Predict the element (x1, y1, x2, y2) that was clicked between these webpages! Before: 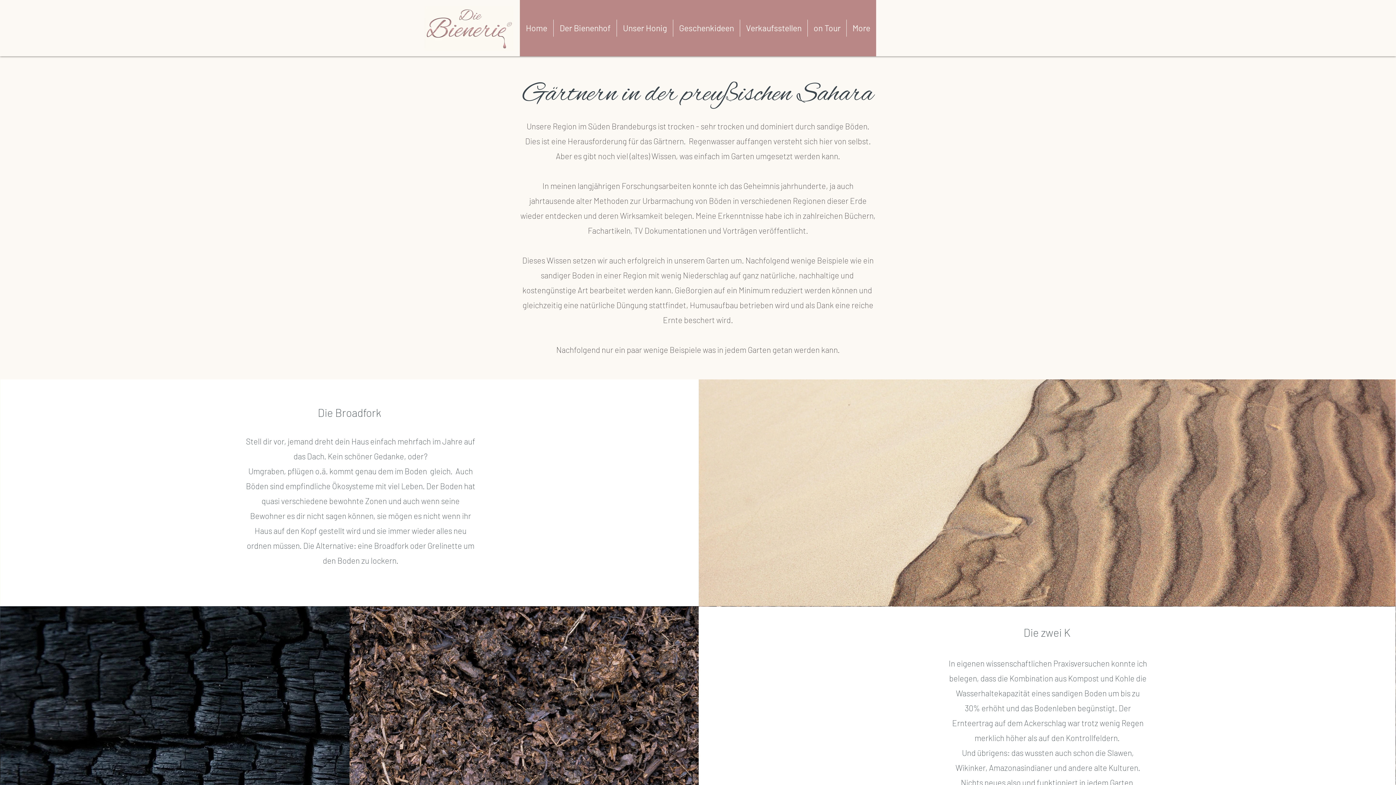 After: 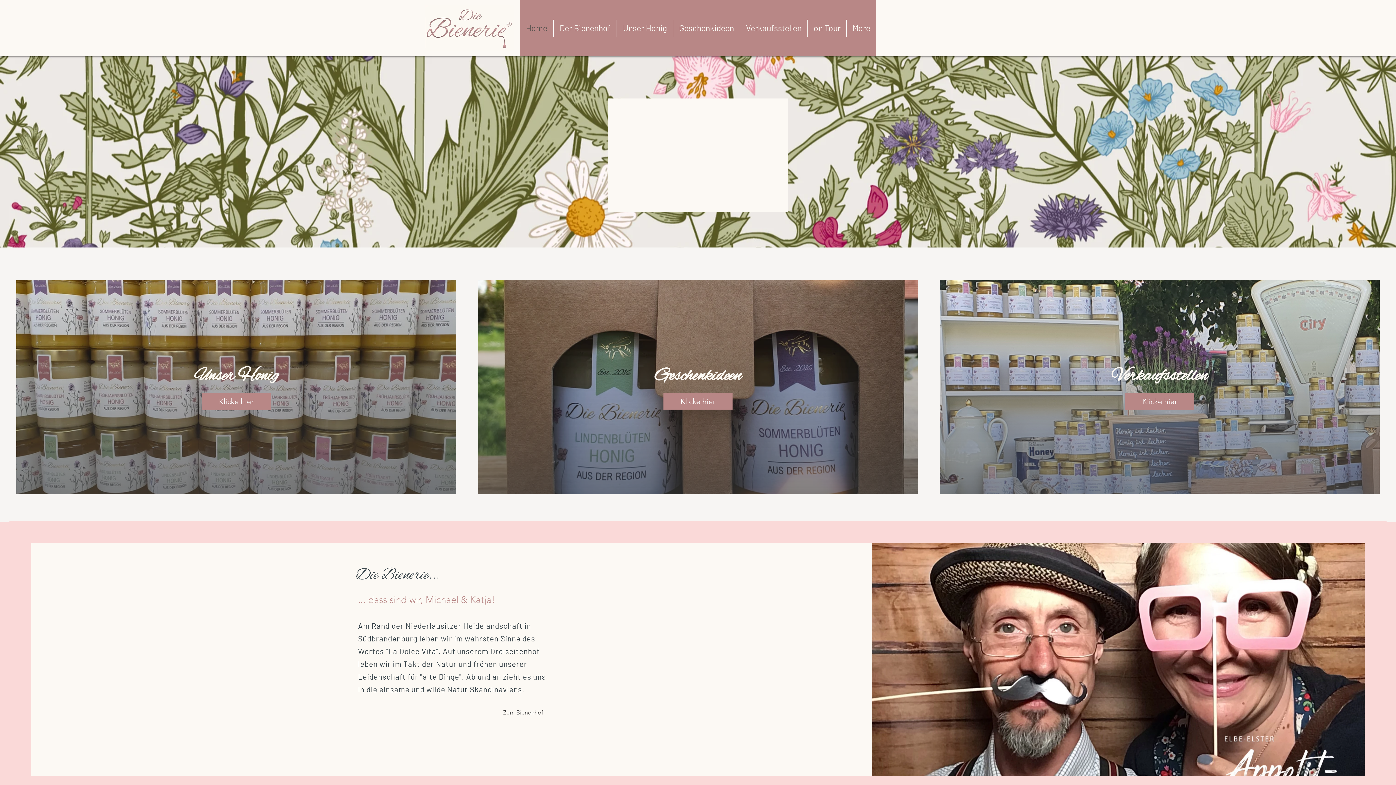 Action: label: Home bbox: (520, 19, 553, 36)